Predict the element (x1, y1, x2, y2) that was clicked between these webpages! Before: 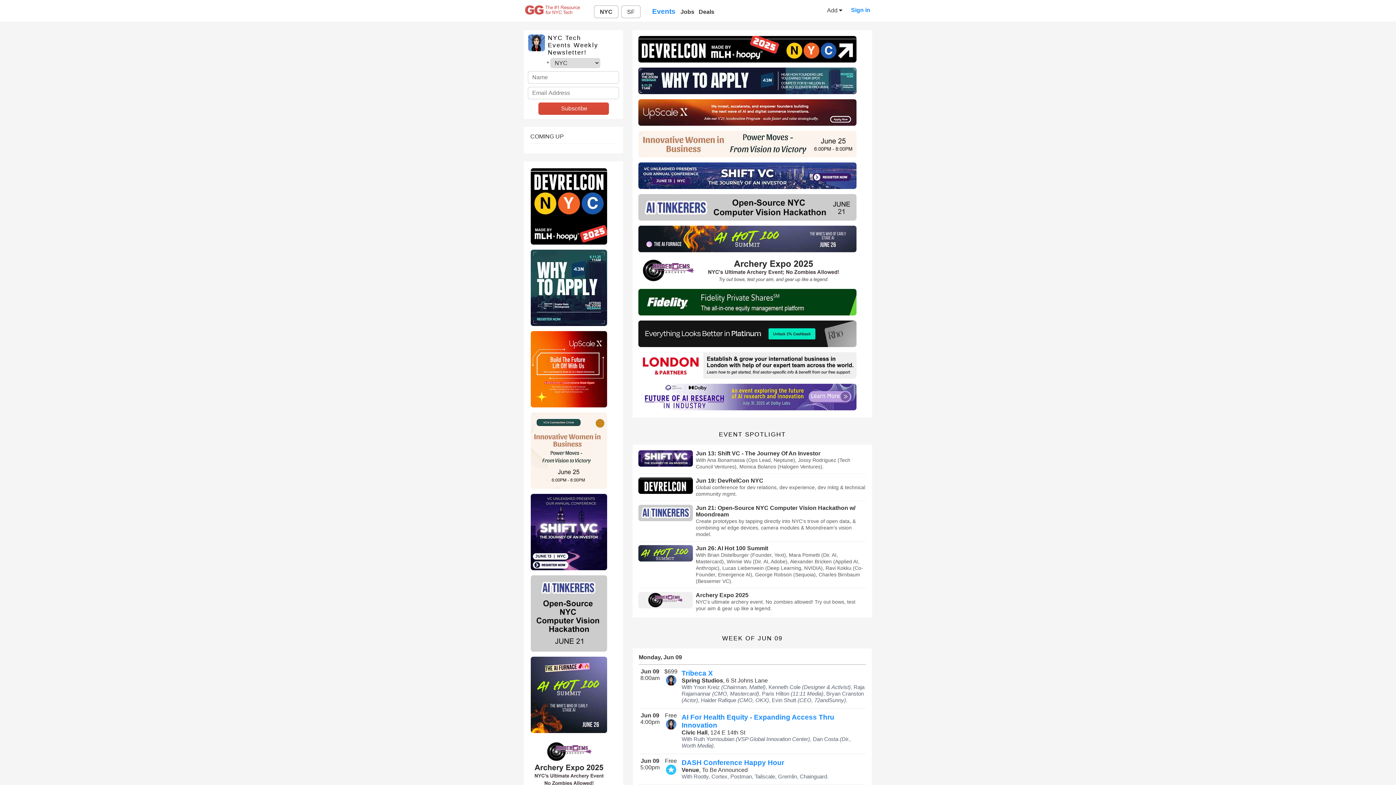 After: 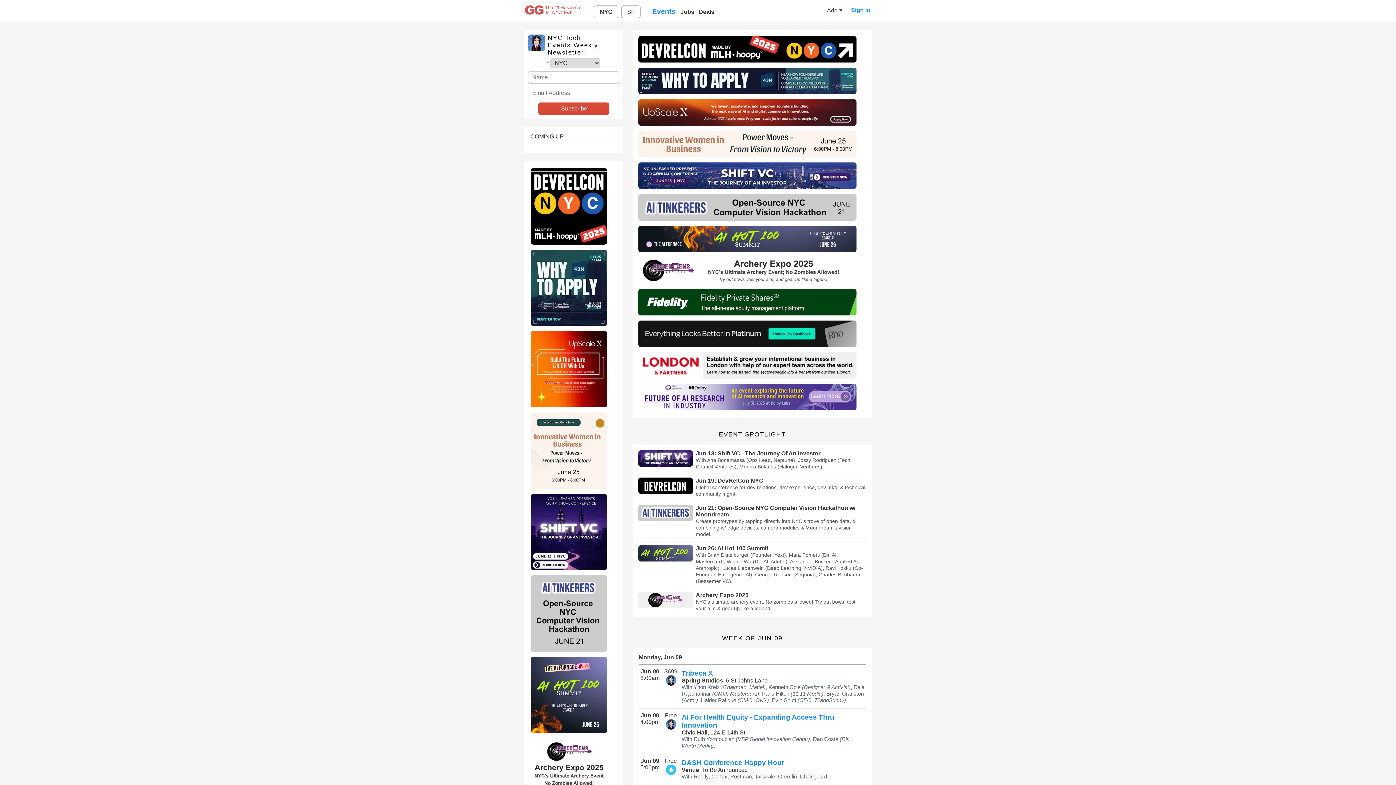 Action: bbox: (638, 405, 856, 411)